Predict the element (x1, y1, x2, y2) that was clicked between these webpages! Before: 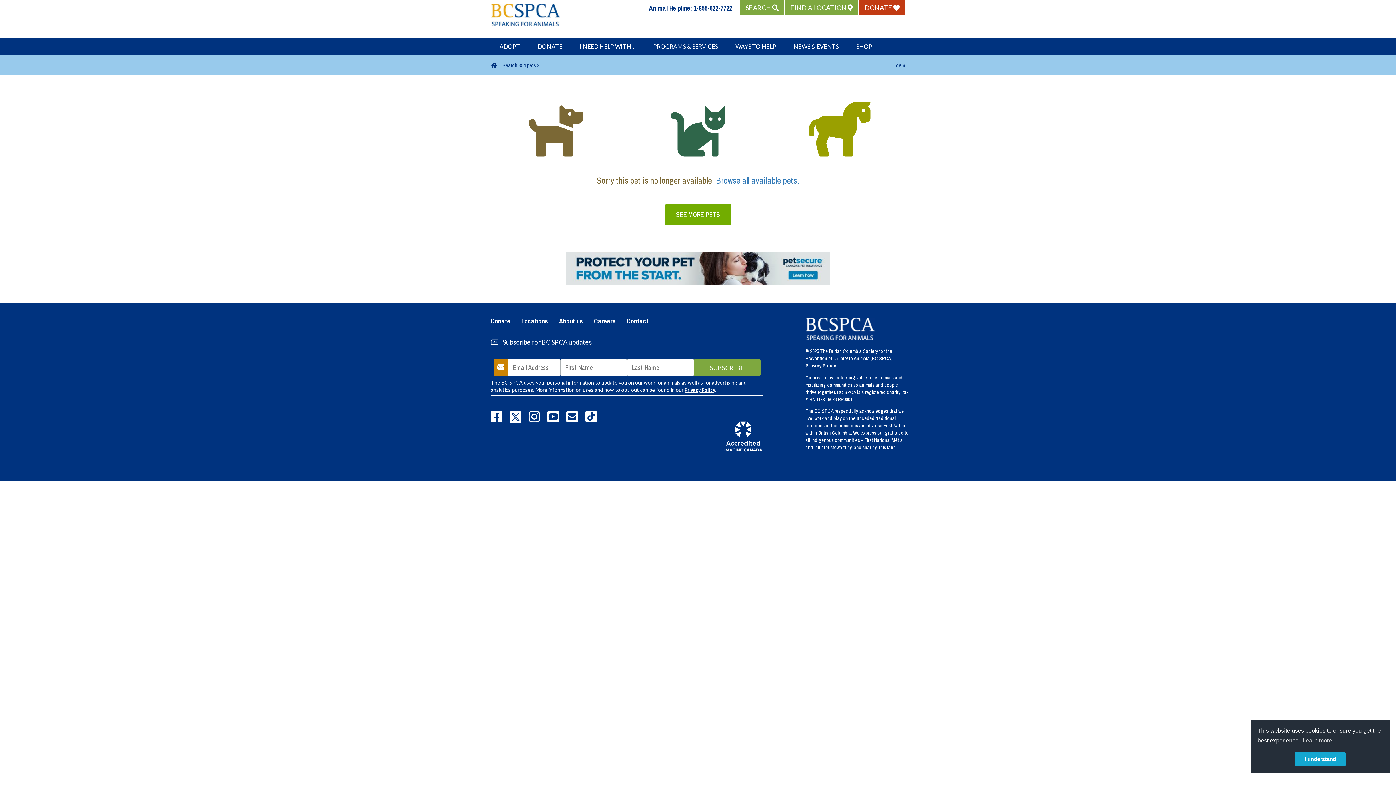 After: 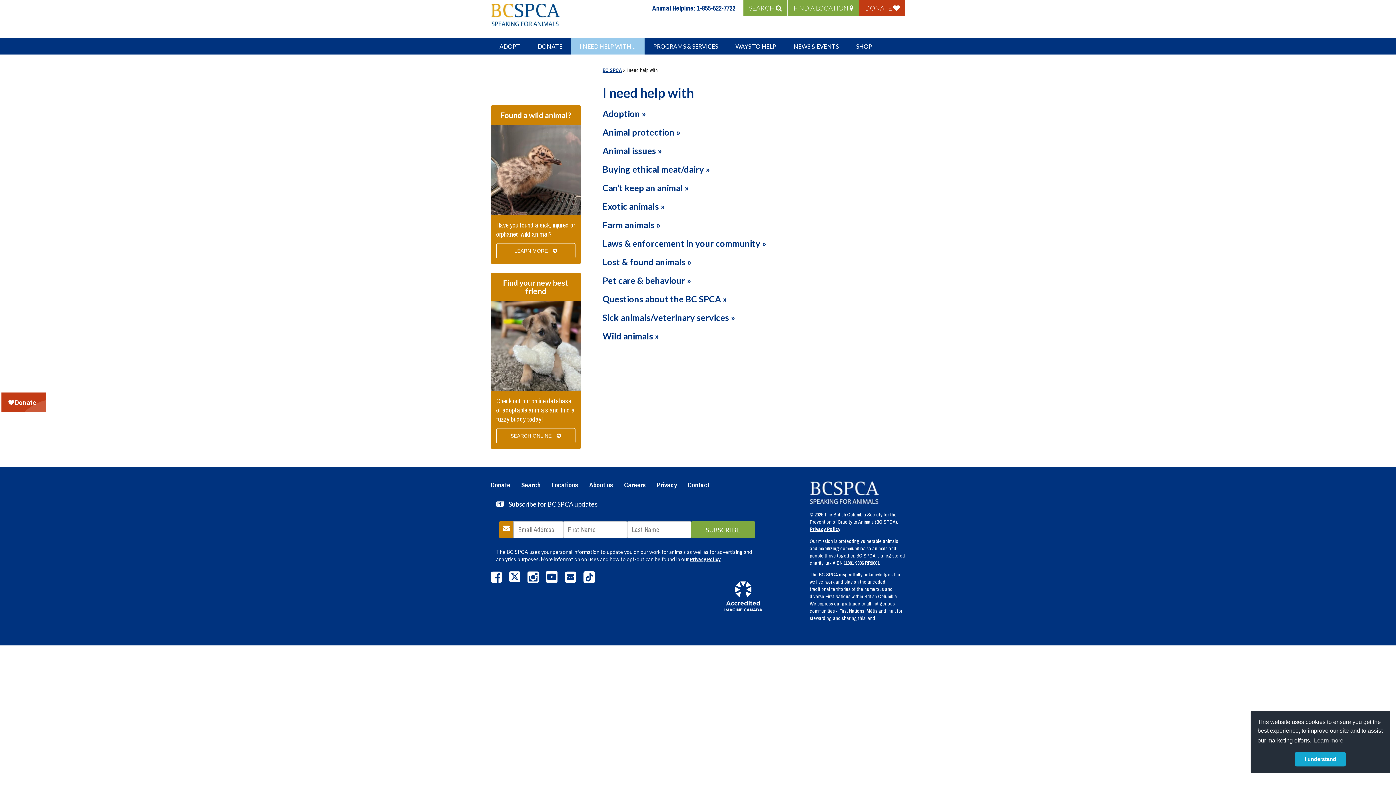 Action: bbox: (571, 38, 644, 54) label: I NEED HELP WITH…